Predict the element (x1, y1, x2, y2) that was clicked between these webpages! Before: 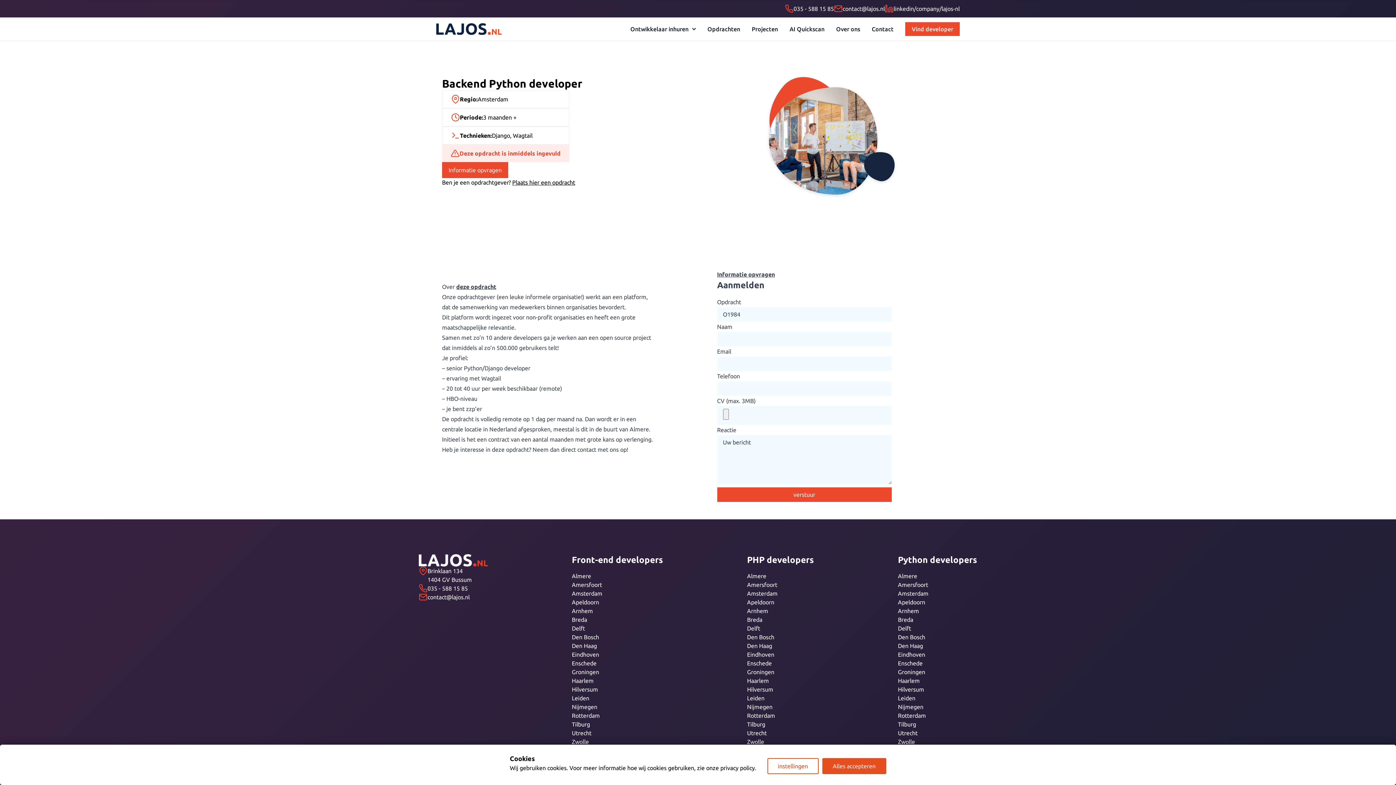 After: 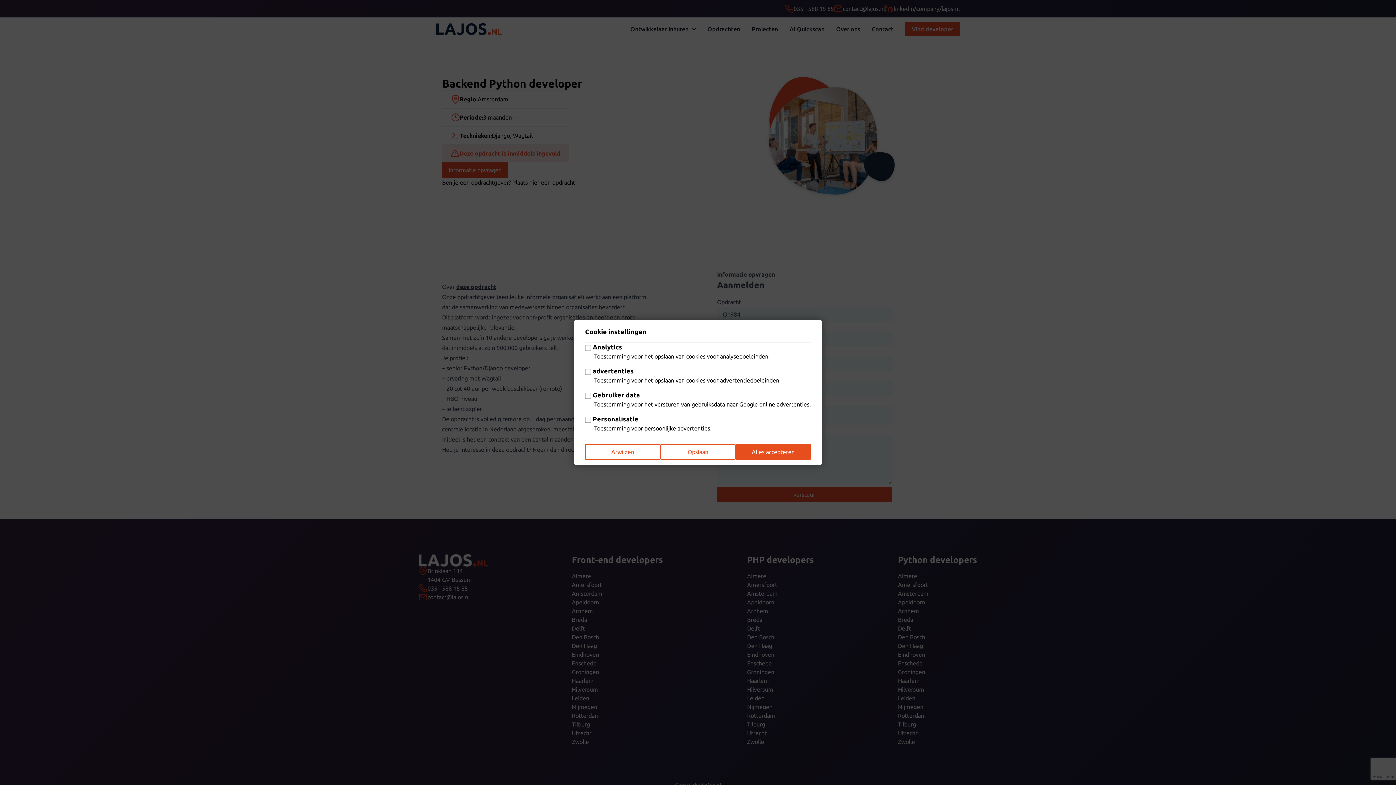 Action: label: instellingen bbox: (767, 758, 818, 774)